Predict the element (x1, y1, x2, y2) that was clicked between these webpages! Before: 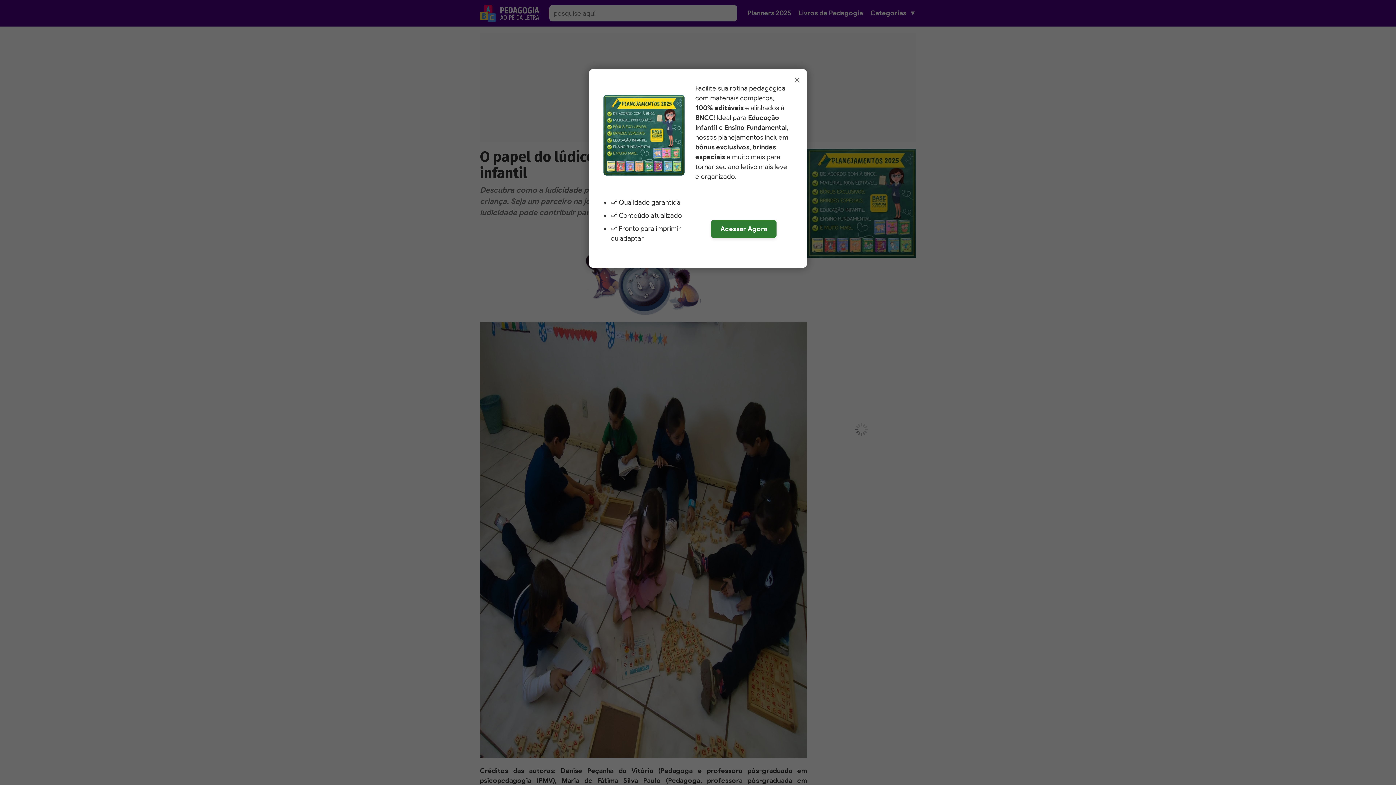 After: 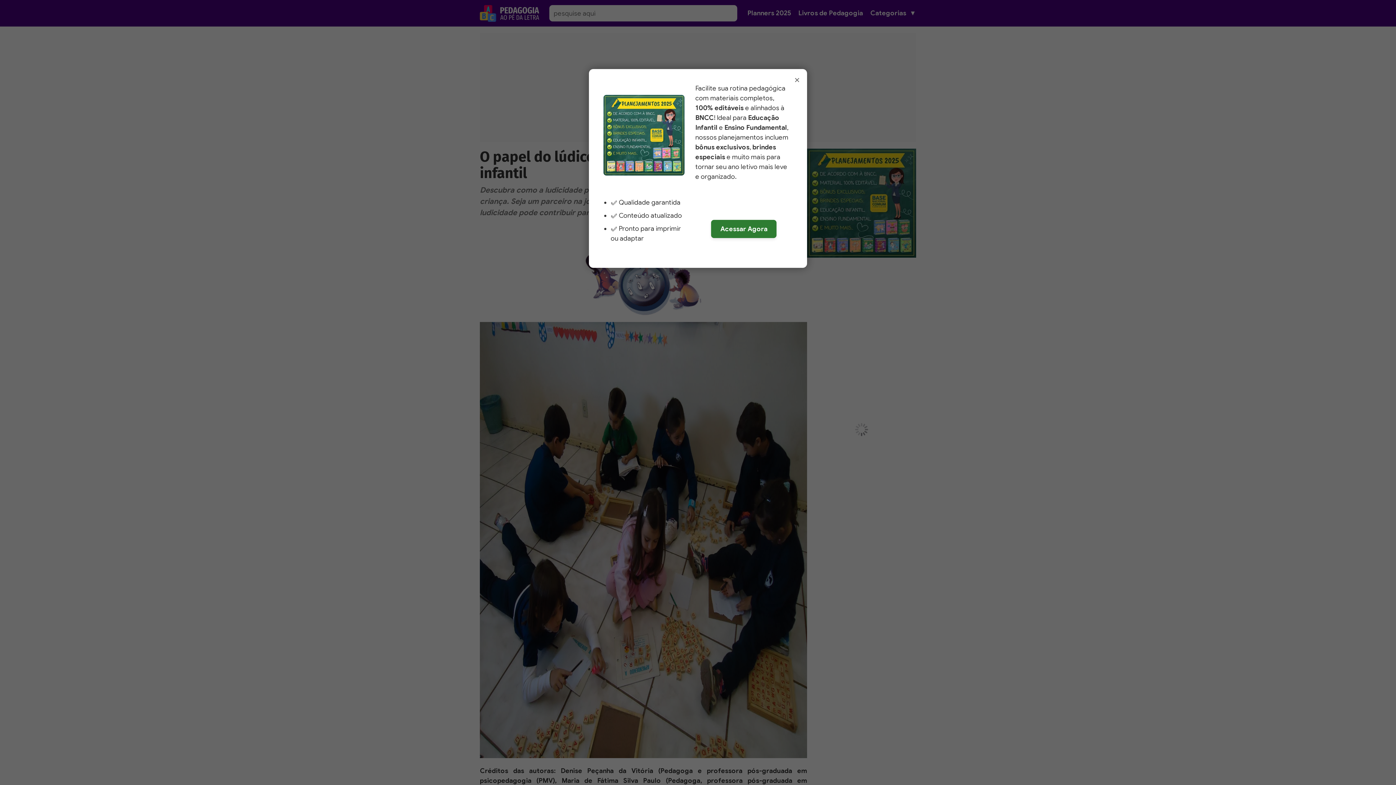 Action: bbox: (603, 94, 684, 175)